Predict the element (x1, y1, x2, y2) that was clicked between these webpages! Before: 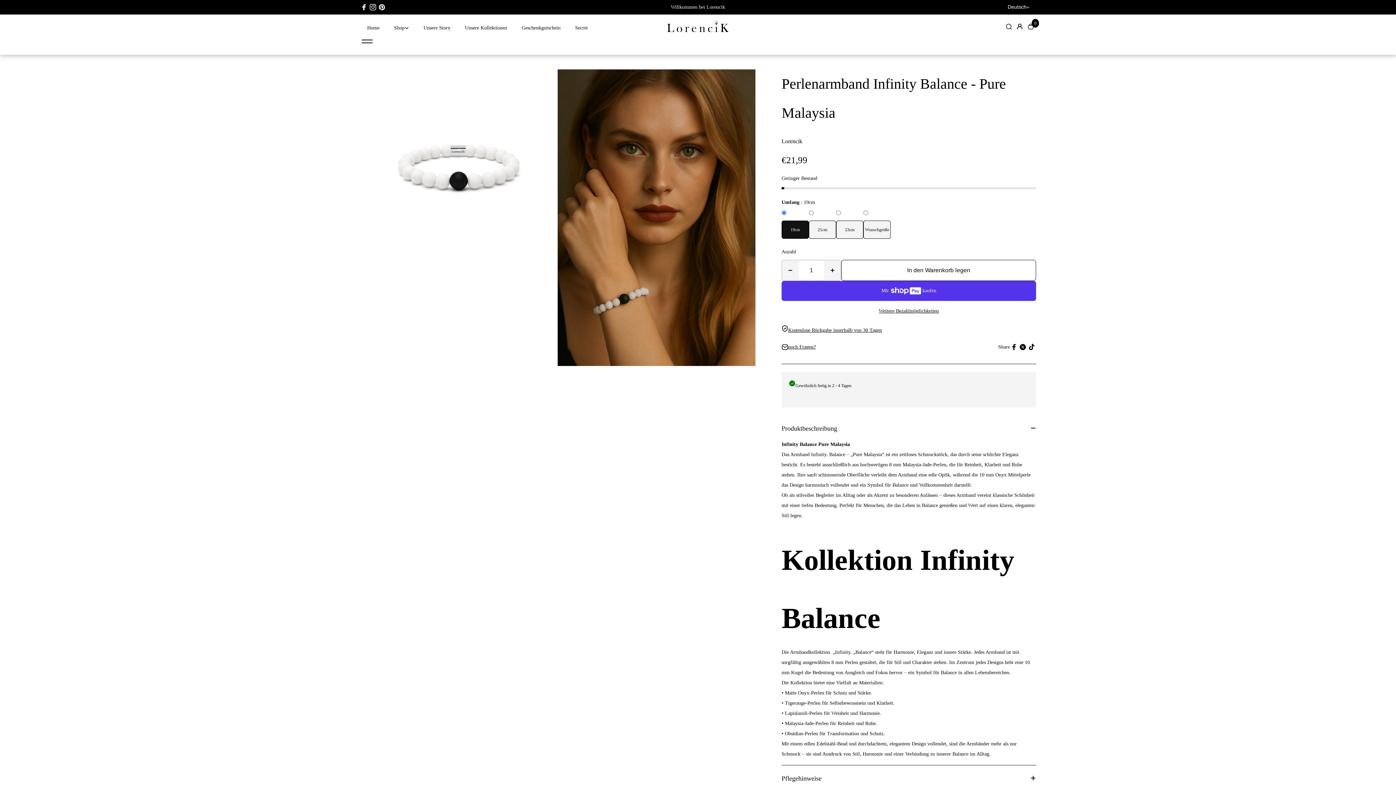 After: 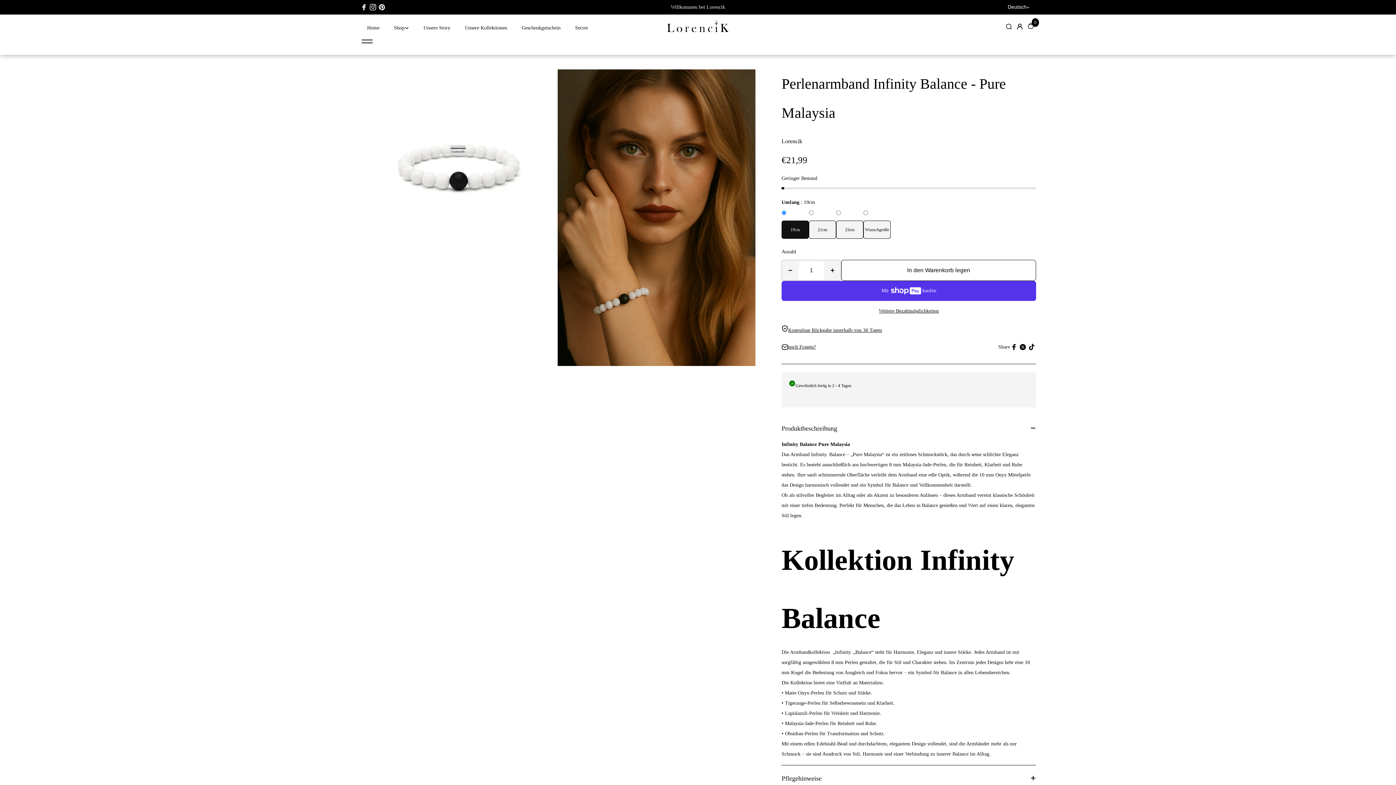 Action: label: 0 bbox: (1025, 21, 1036, 32)